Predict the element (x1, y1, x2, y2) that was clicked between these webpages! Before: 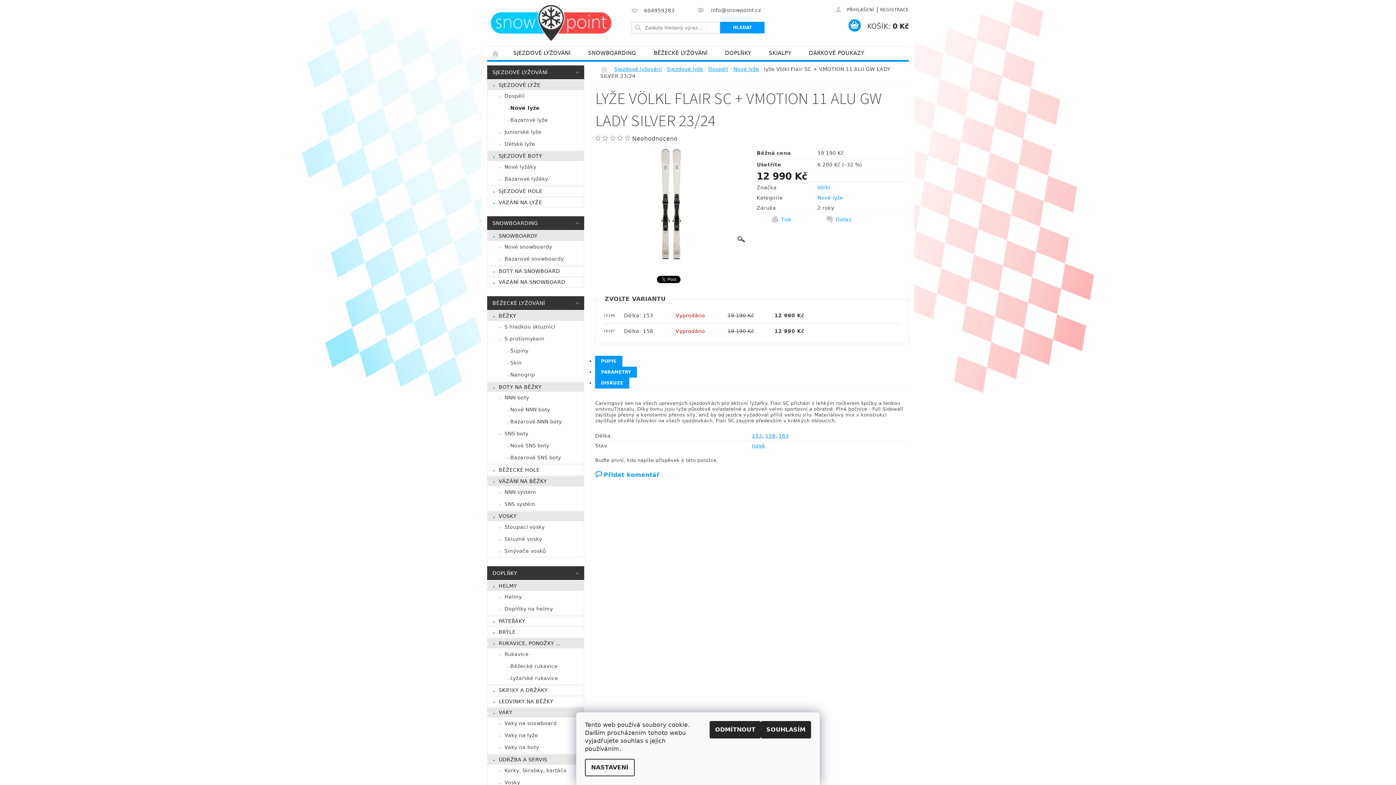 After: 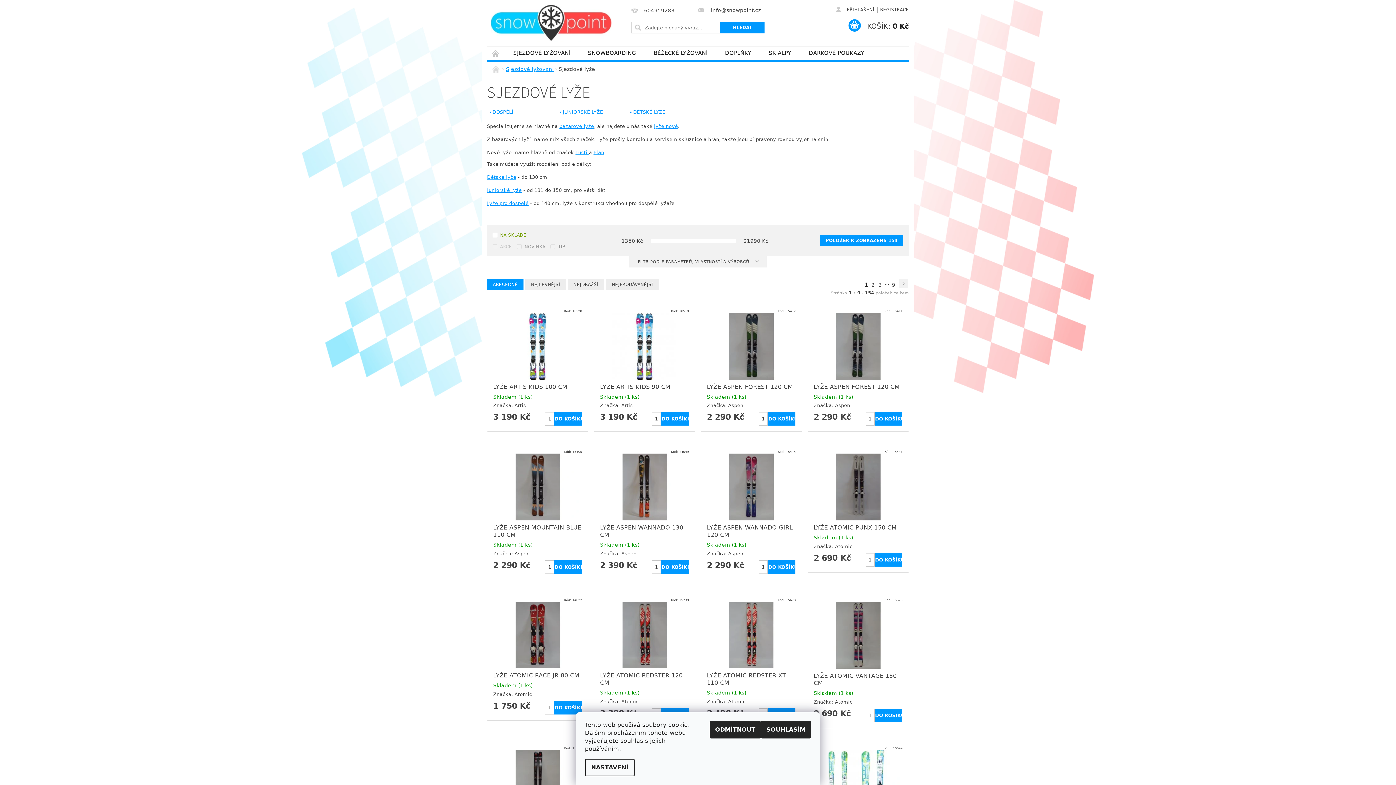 Action: bbox: (667, 66, 703, 72) label: Sjezdové lyže